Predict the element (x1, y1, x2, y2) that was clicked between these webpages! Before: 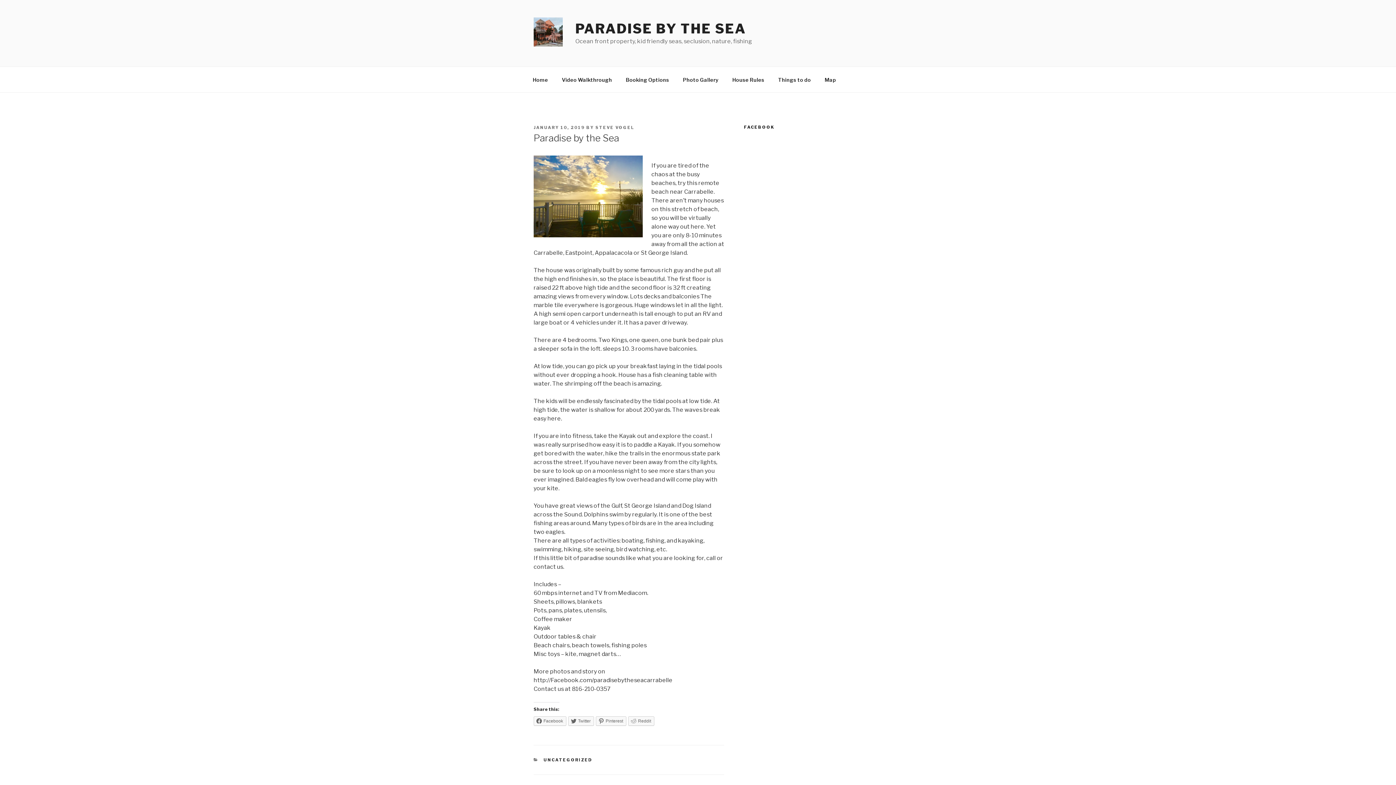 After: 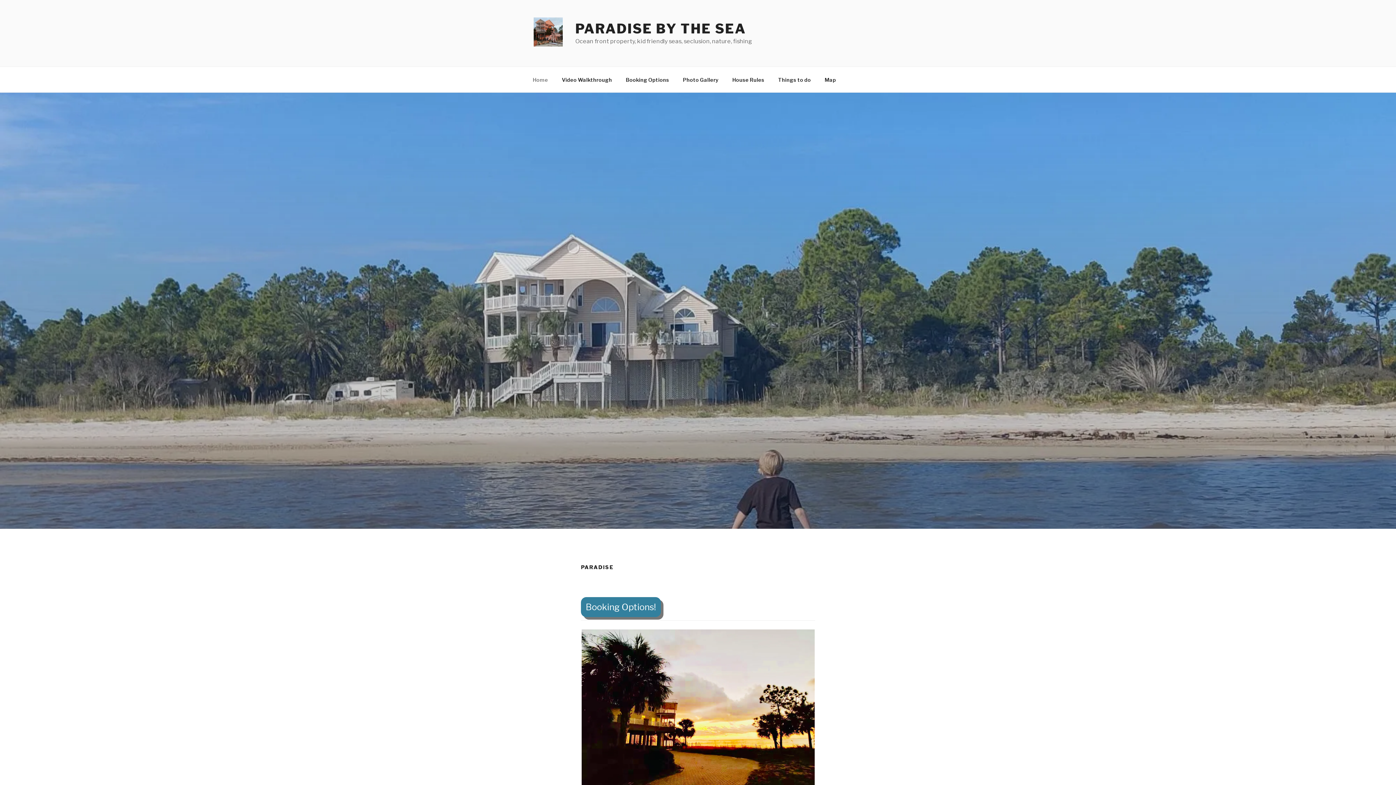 Action: bbox: (533, 17, 574, 49)